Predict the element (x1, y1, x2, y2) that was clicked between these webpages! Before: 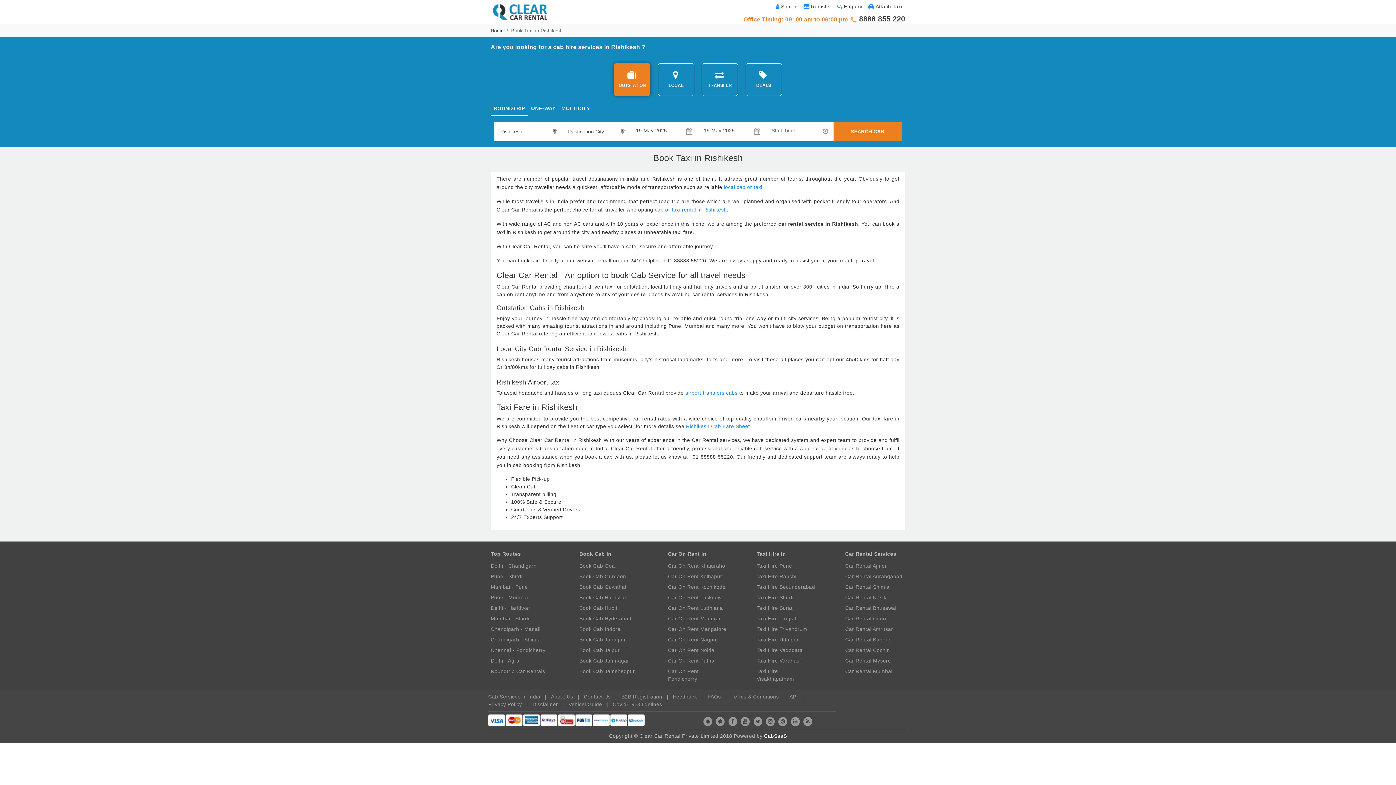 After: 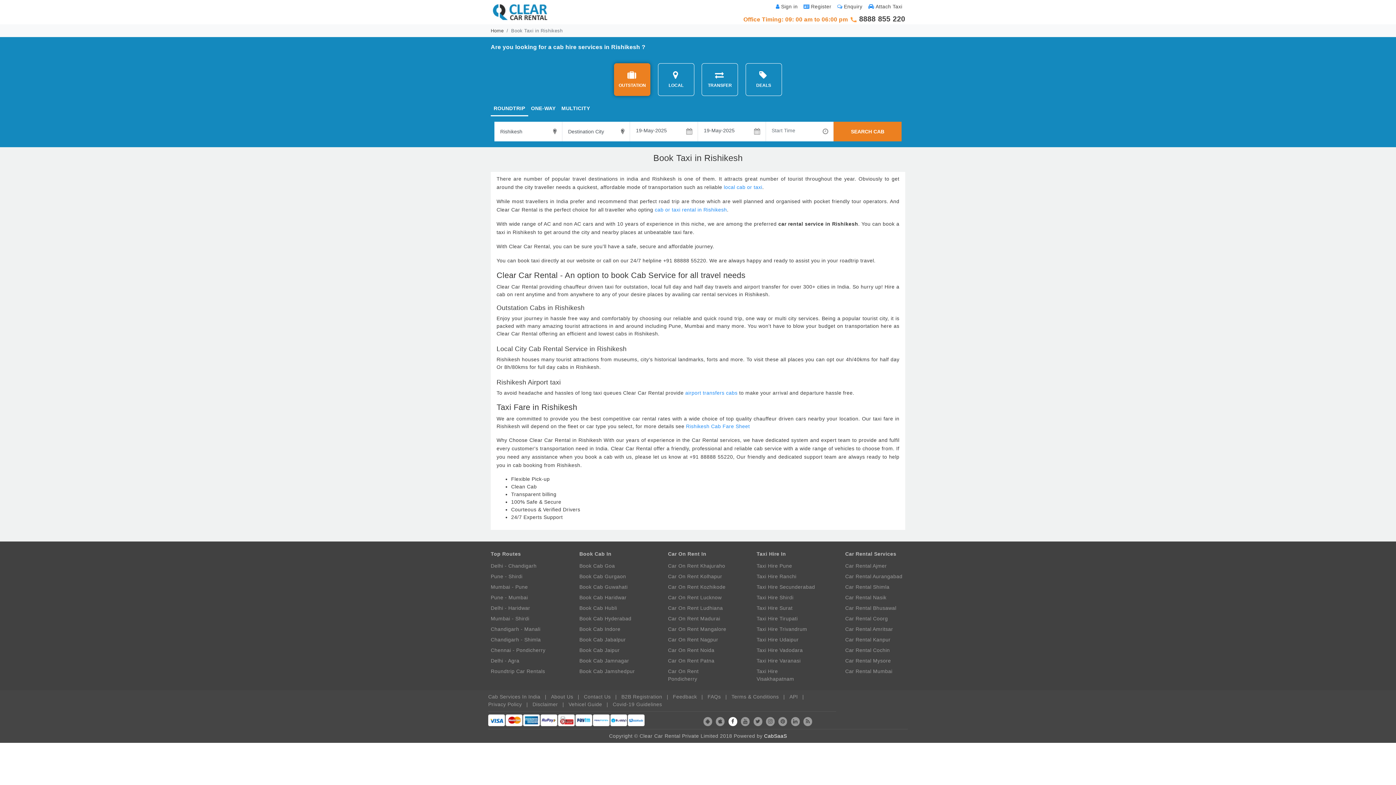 Action: bbox: (728, 717, 737, 726)